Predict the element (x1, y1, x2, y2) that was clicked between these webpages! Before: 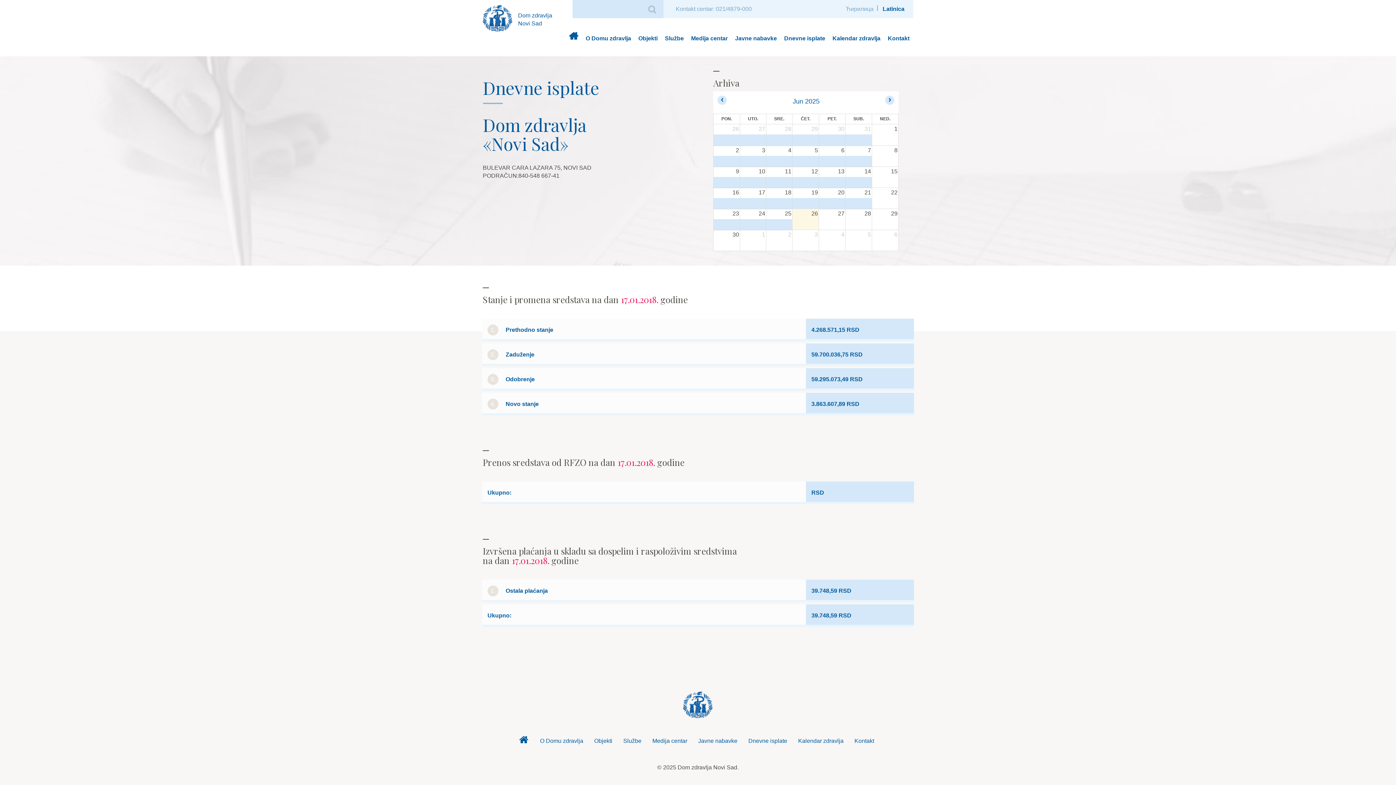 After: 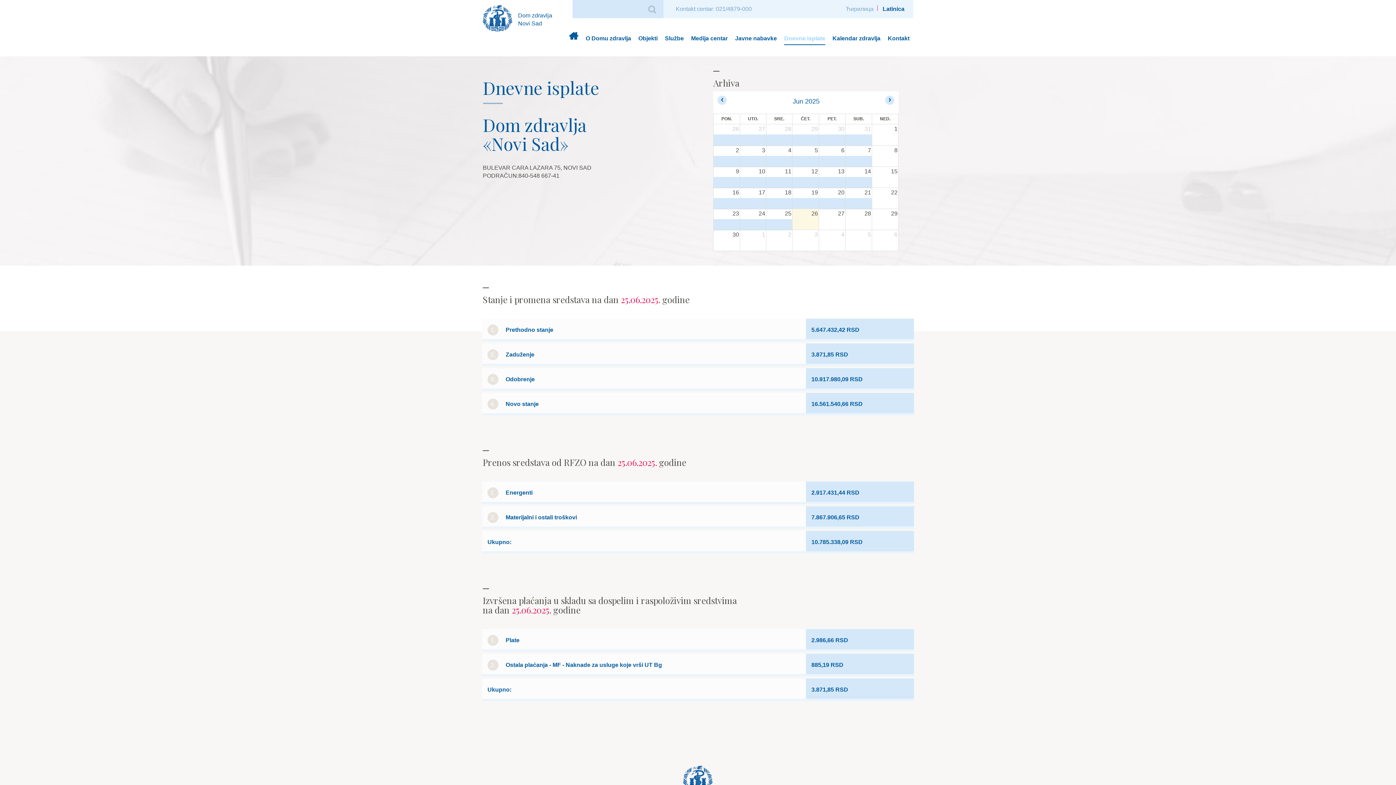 Action: label: Dnevne isplate bbox: (784, 32, 825, 45)